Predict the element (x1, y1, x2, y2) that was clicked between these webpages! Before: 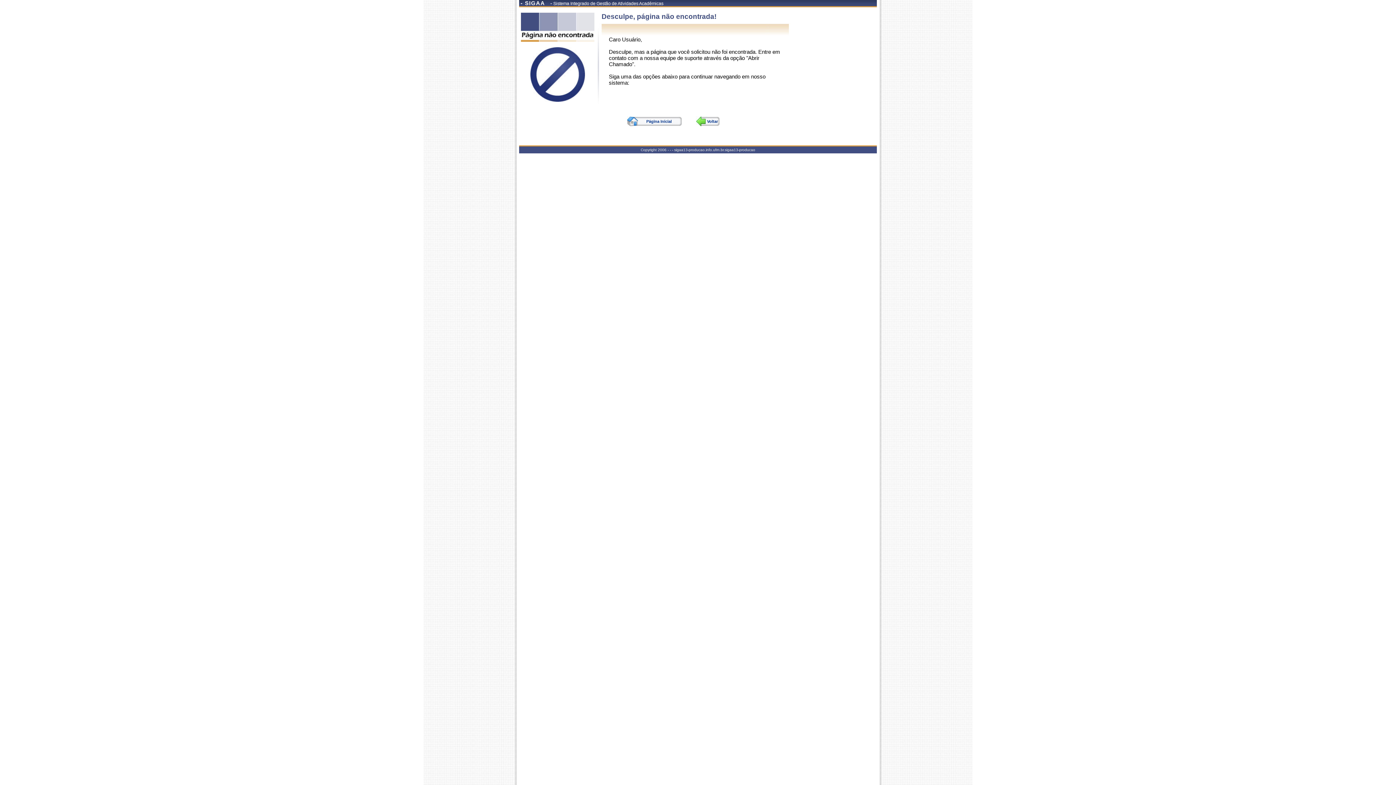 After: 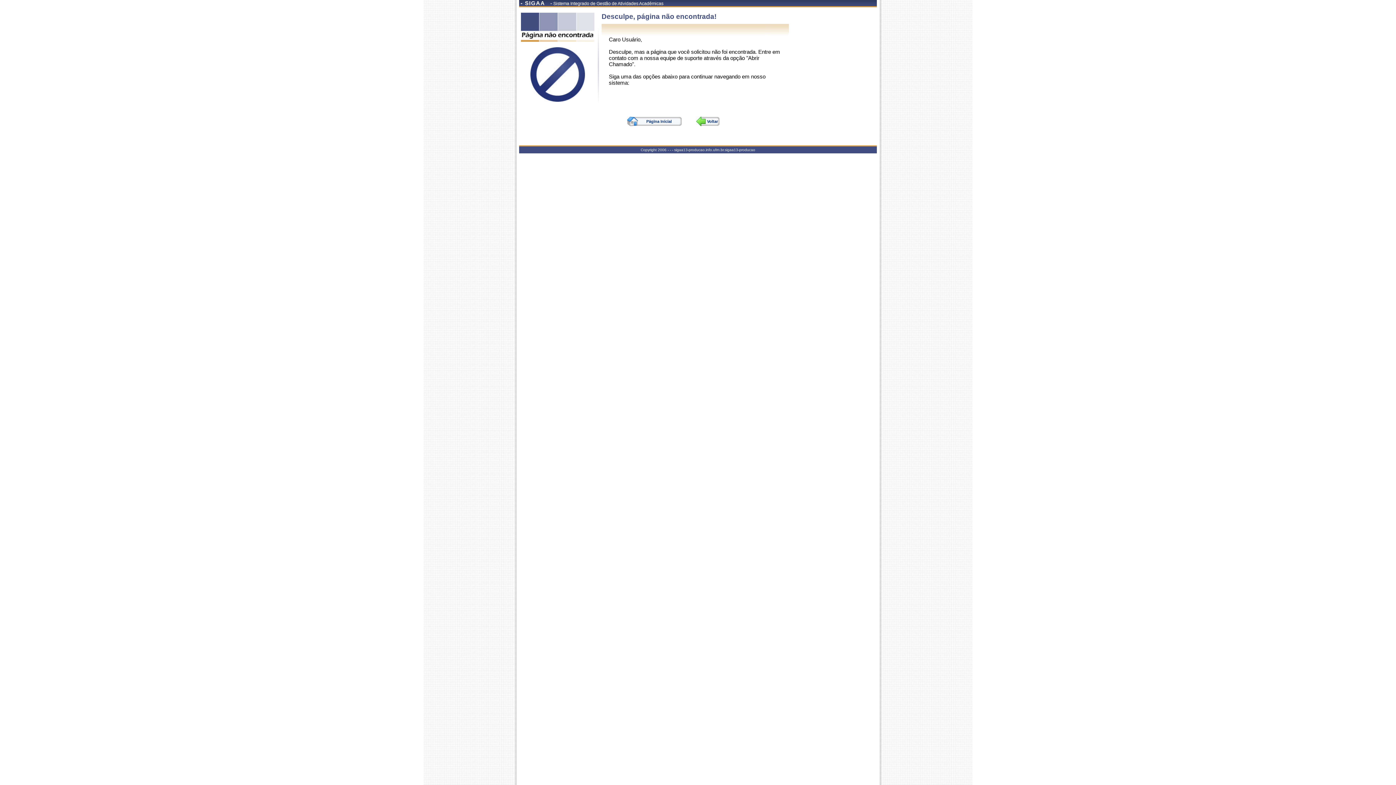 Action: bbox: (627, 116, 681, 126) label: Página Inicial